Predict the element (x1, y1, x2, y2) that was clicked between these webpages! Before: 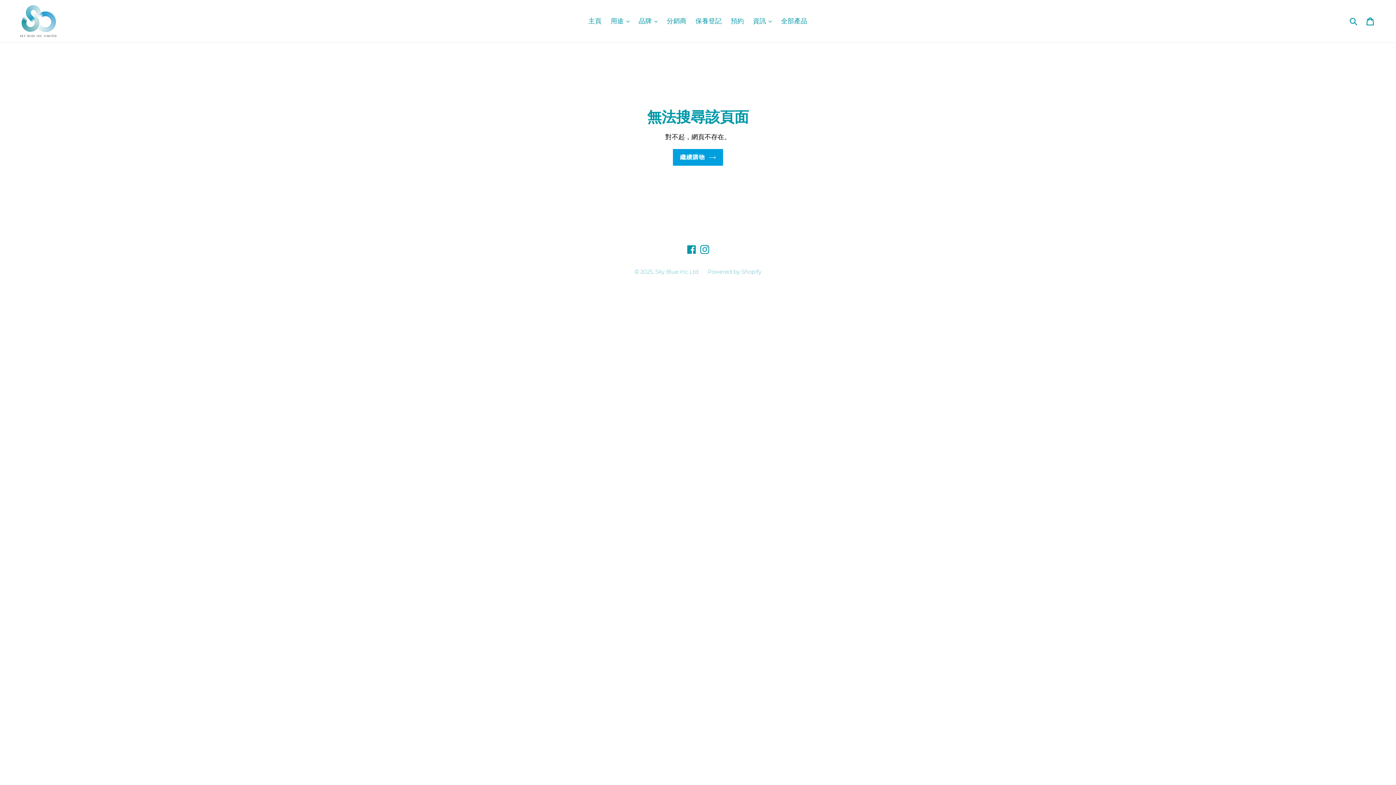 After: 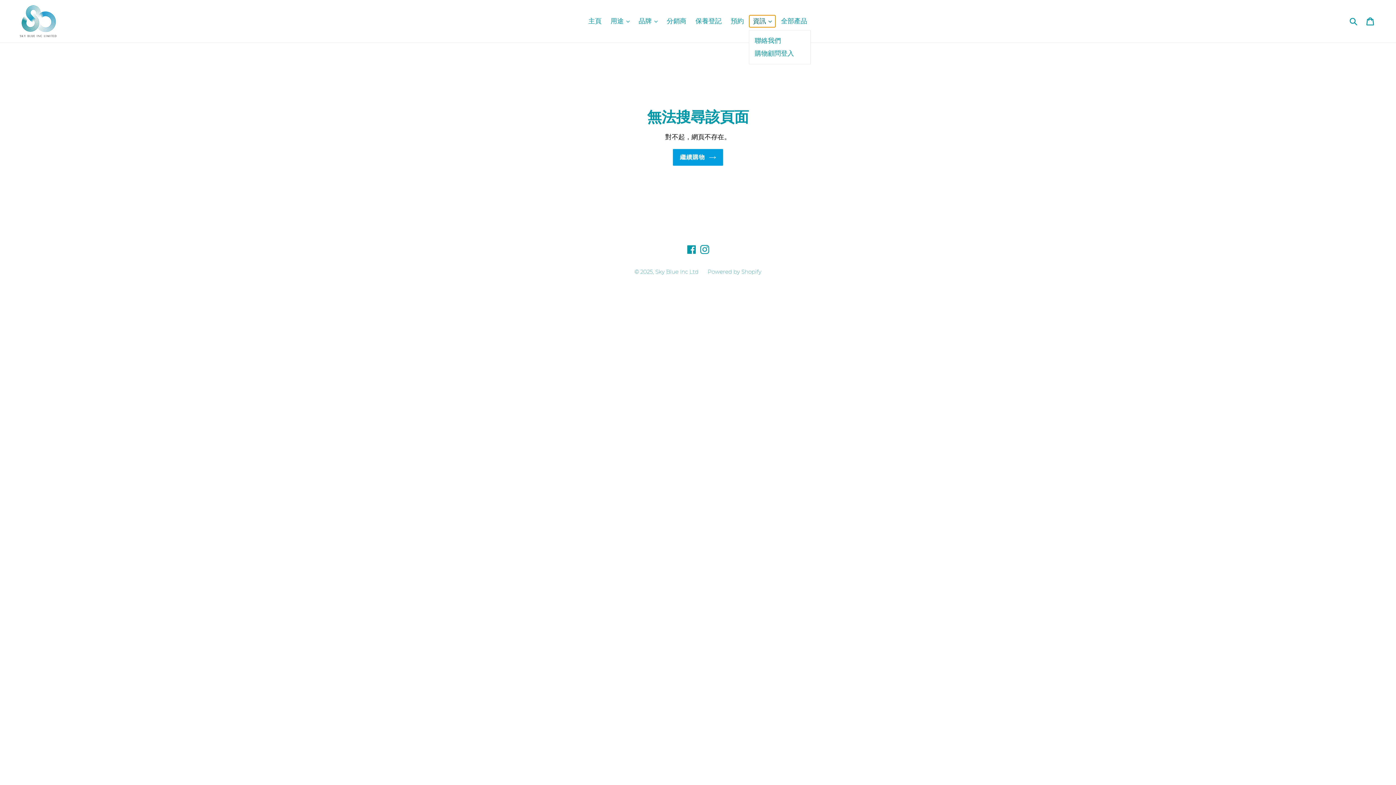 Action: label: 資訊  bbox: (749, 15, 775, 27)